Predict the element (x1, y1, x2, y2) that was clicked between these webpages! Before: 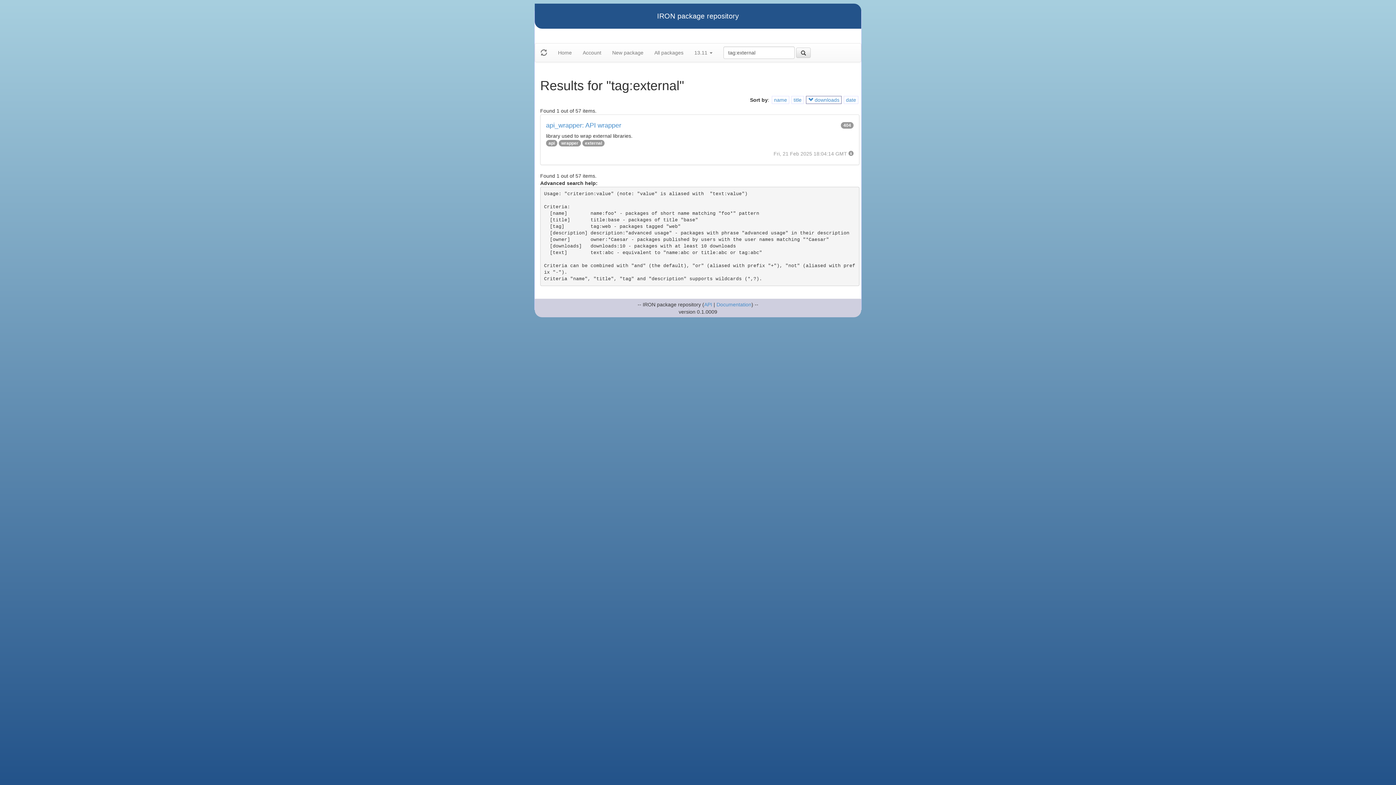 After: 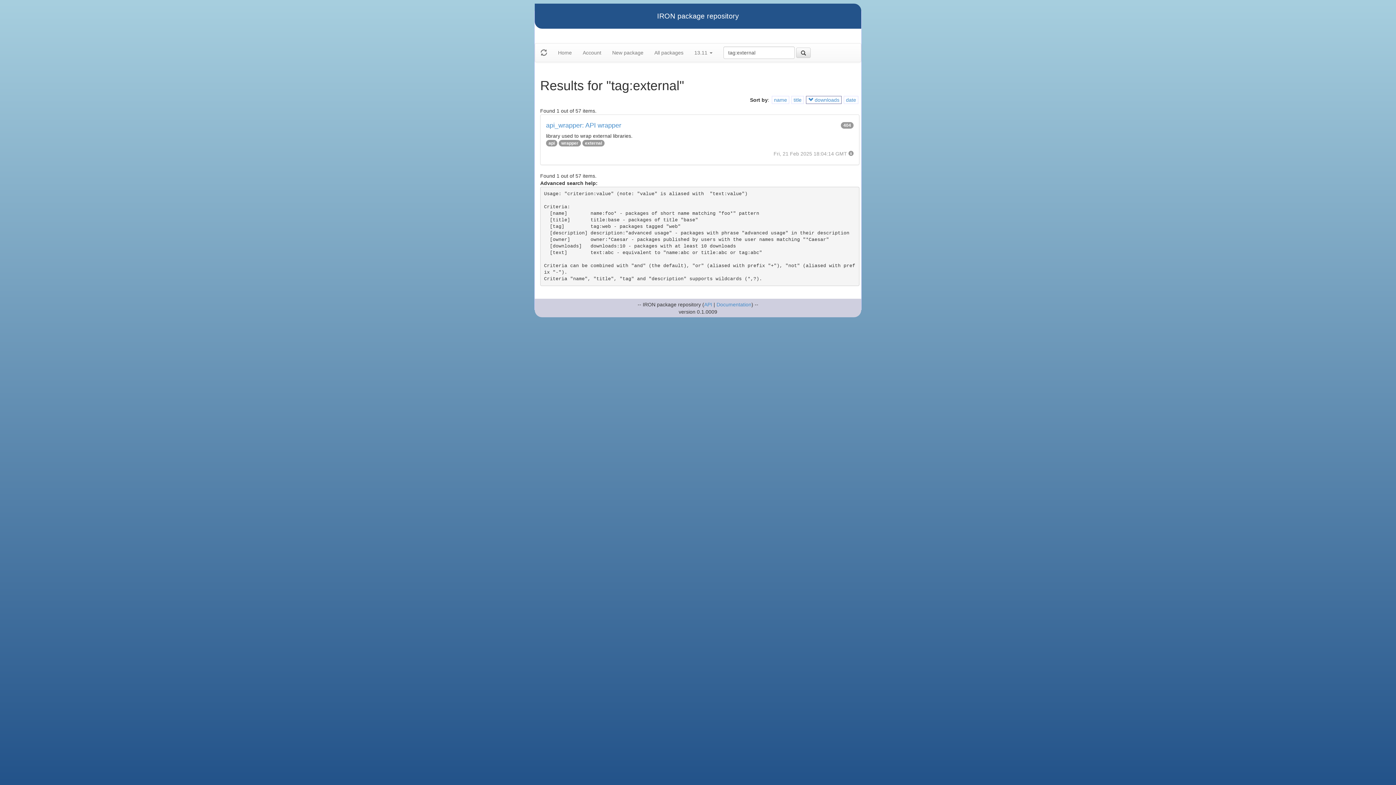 Action: bbox: (796, 47, 810, 57)